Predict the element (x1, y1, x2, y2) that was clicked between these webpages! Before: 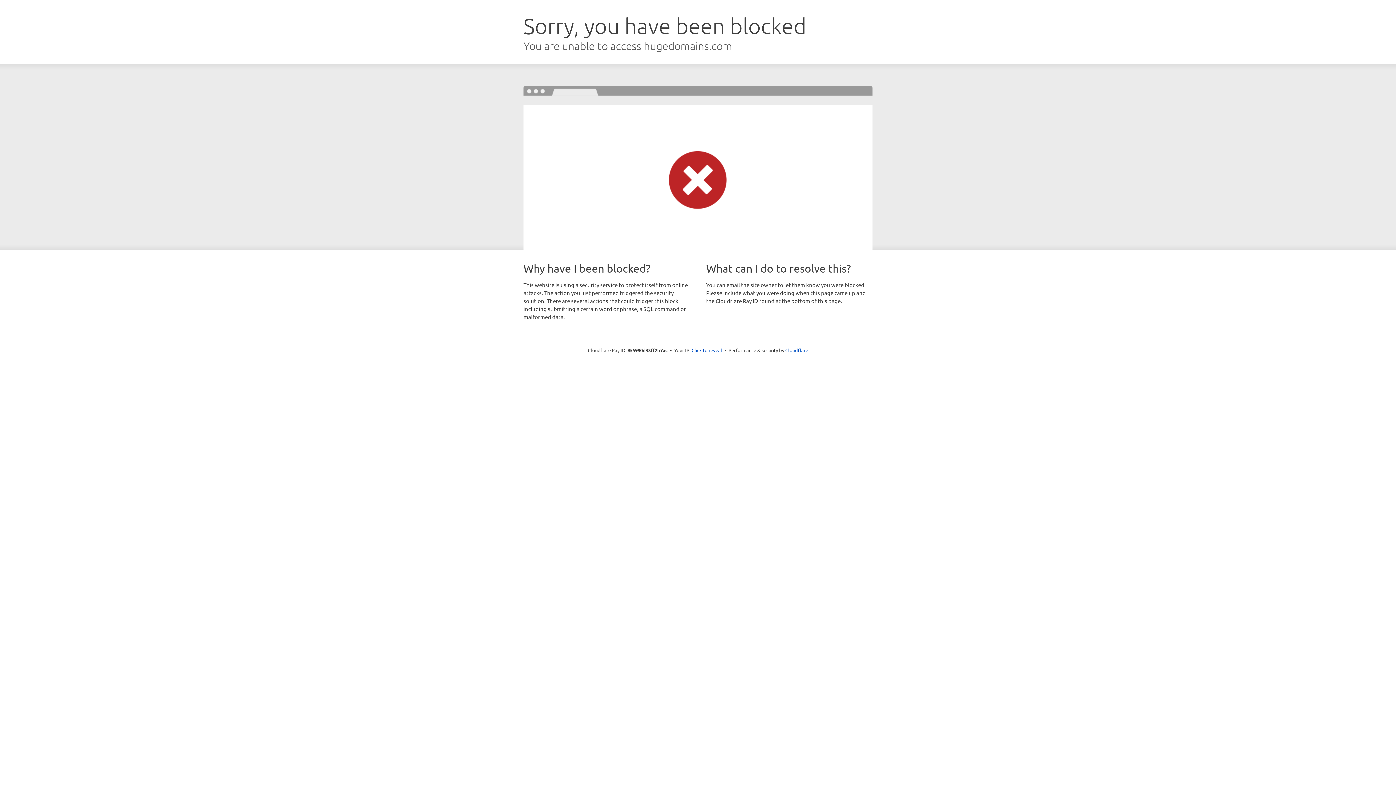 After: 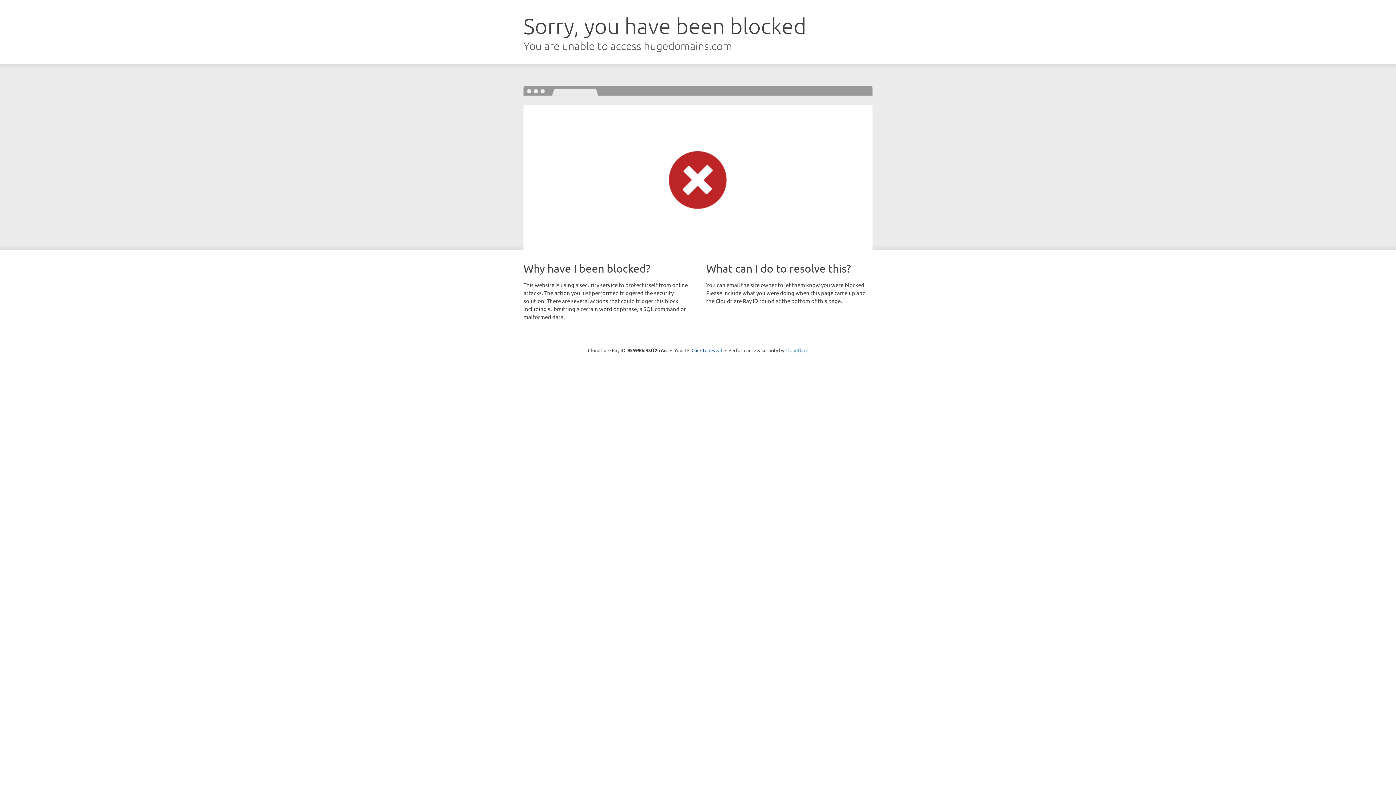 Action: bbox: (785, 347, 808, 353) label: Cloudflare